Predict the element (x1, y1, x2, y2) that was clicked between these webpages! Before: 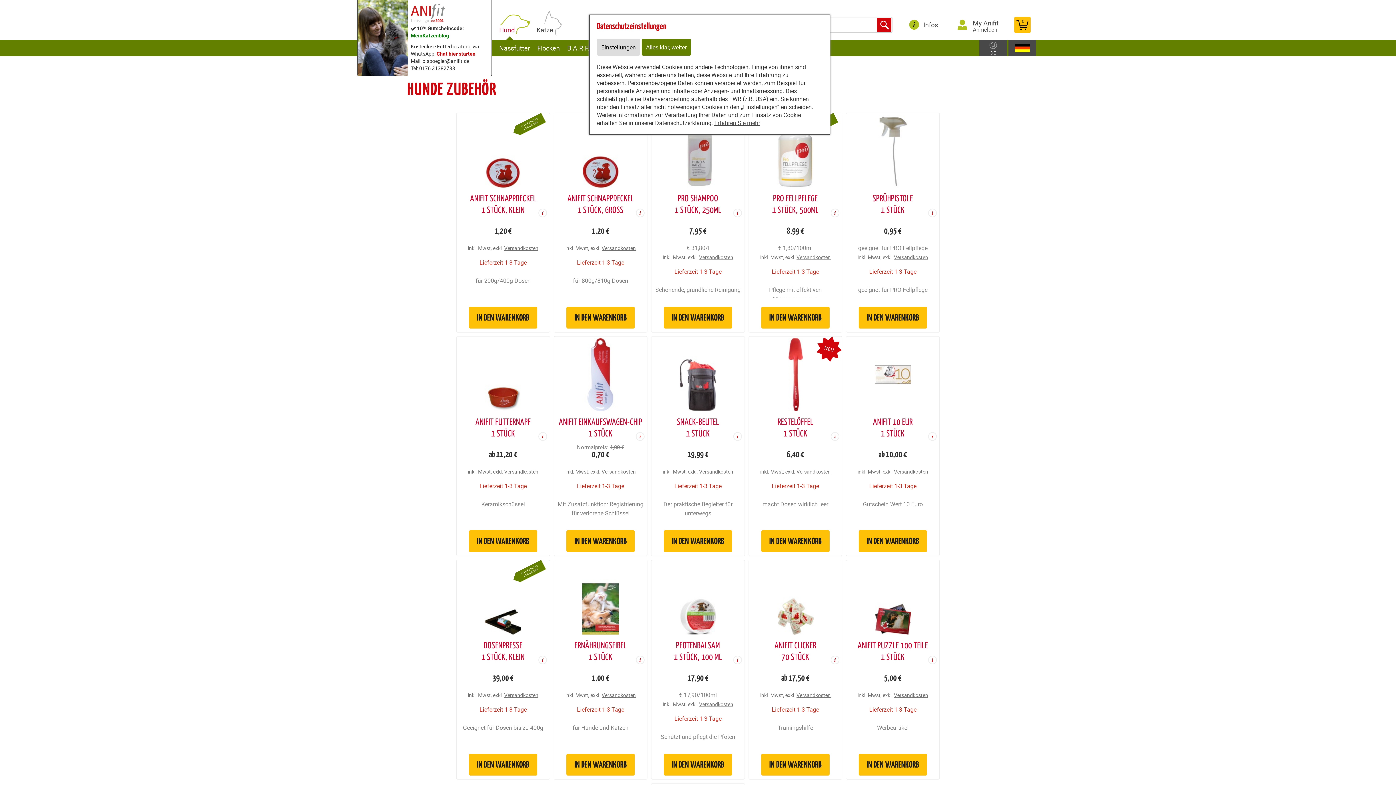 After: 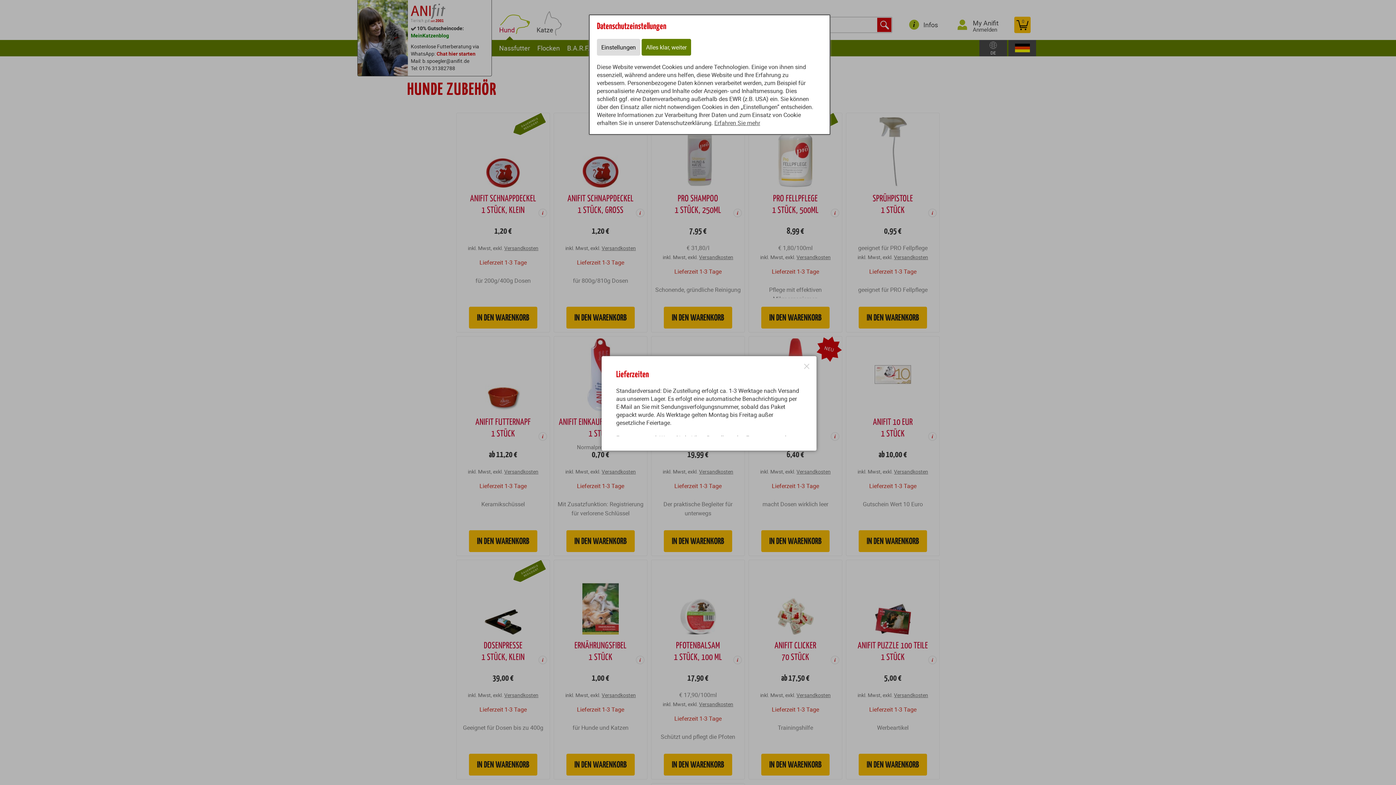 Action: label: Lieferzeit 1-3 Tage bbox: (577, 705, 624, 713)